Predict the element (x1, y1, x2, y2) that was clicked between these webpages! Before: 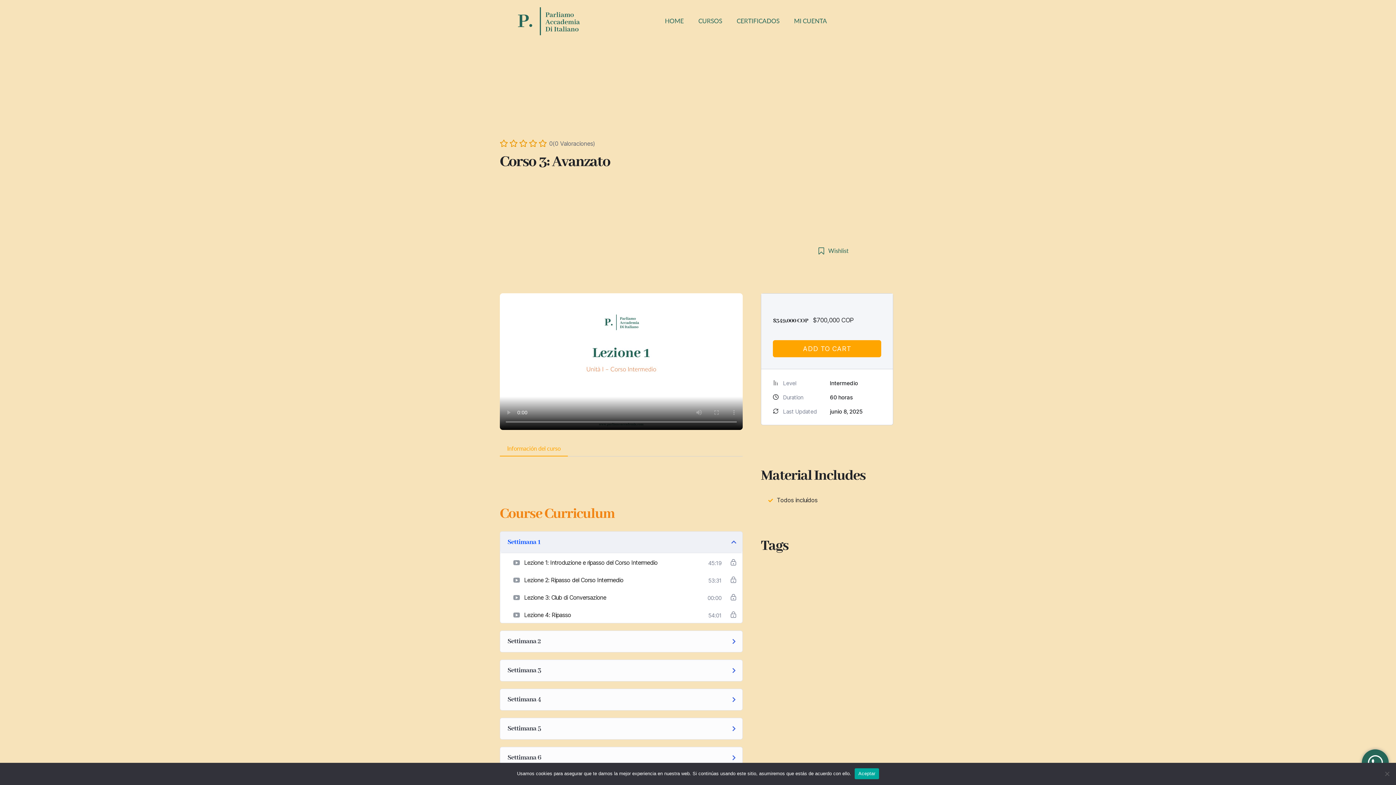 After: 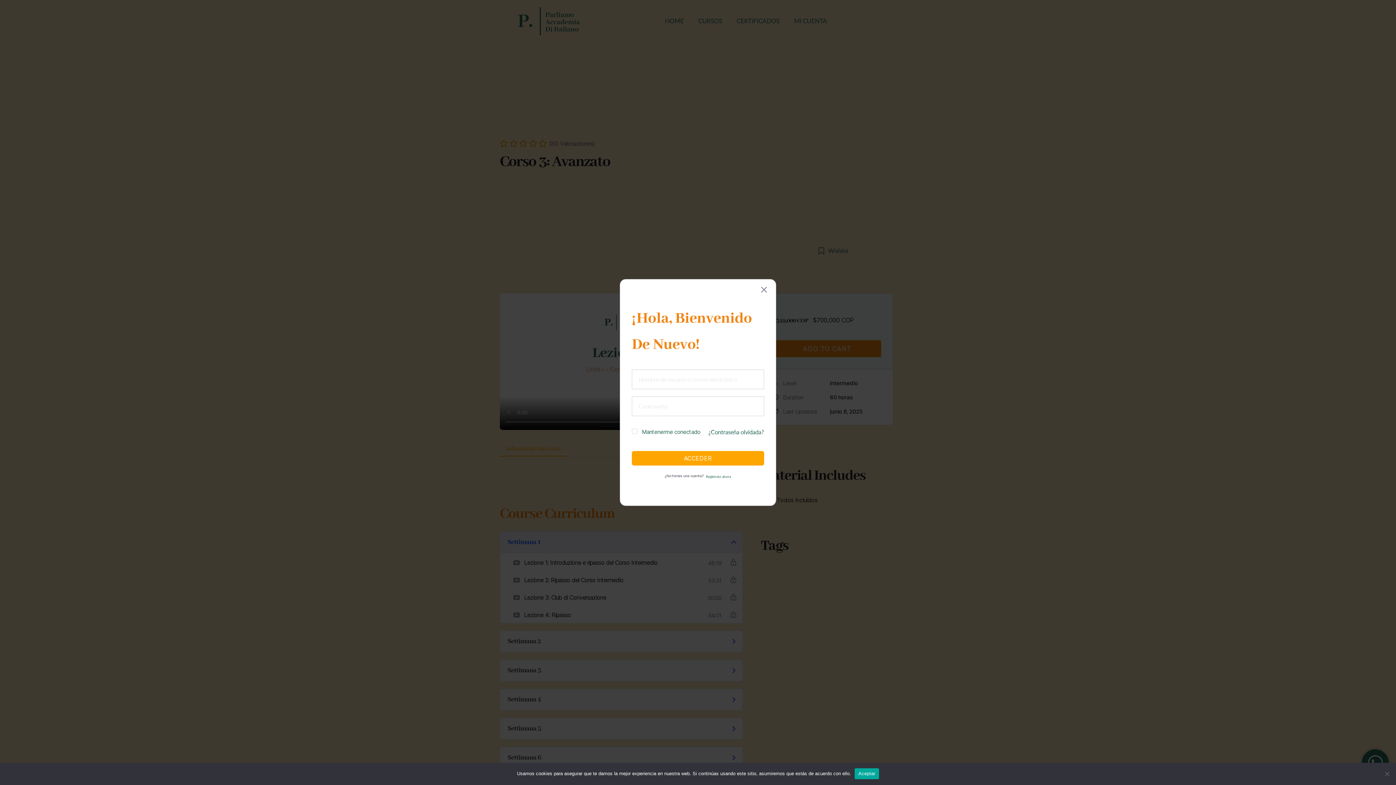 Action: label: ADD TO CART bbox: (773, 340, 881, 357)